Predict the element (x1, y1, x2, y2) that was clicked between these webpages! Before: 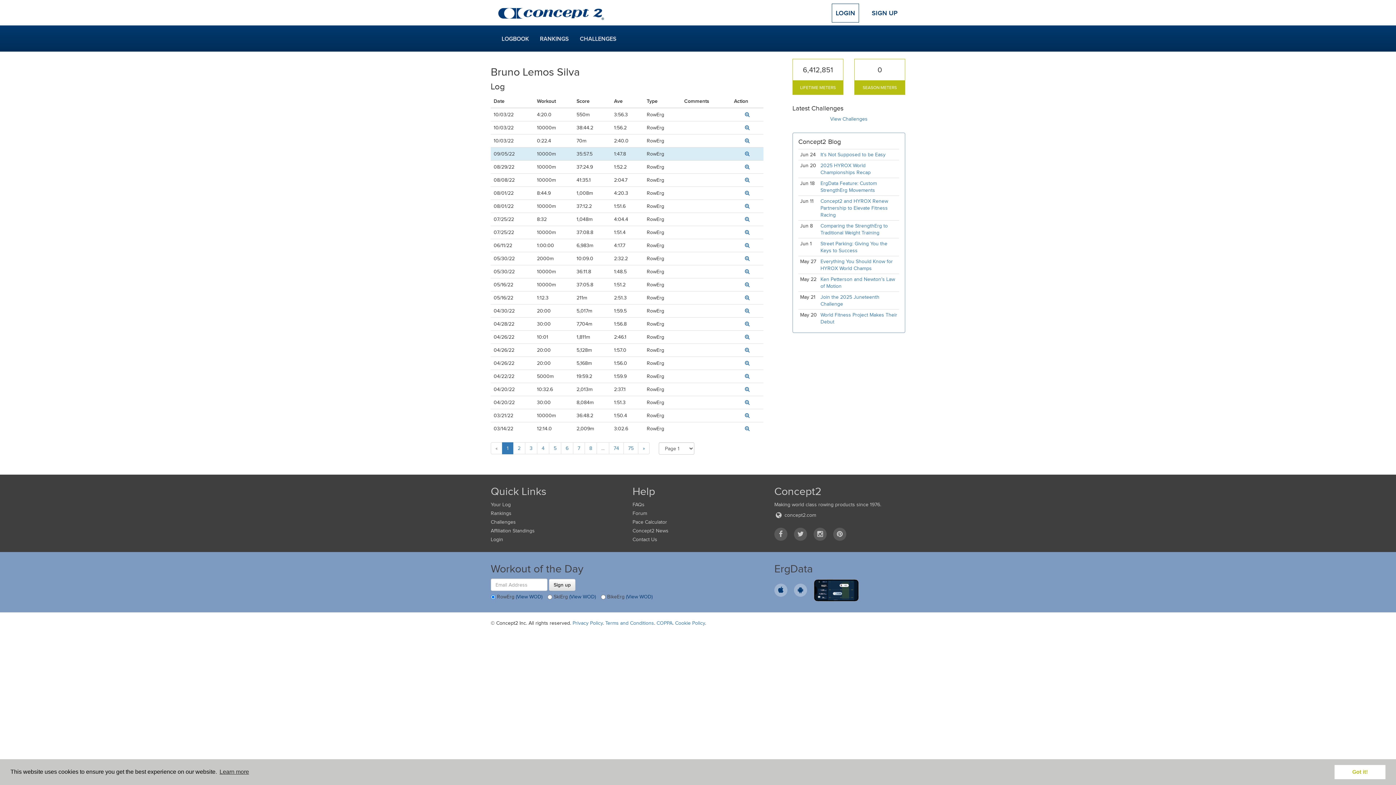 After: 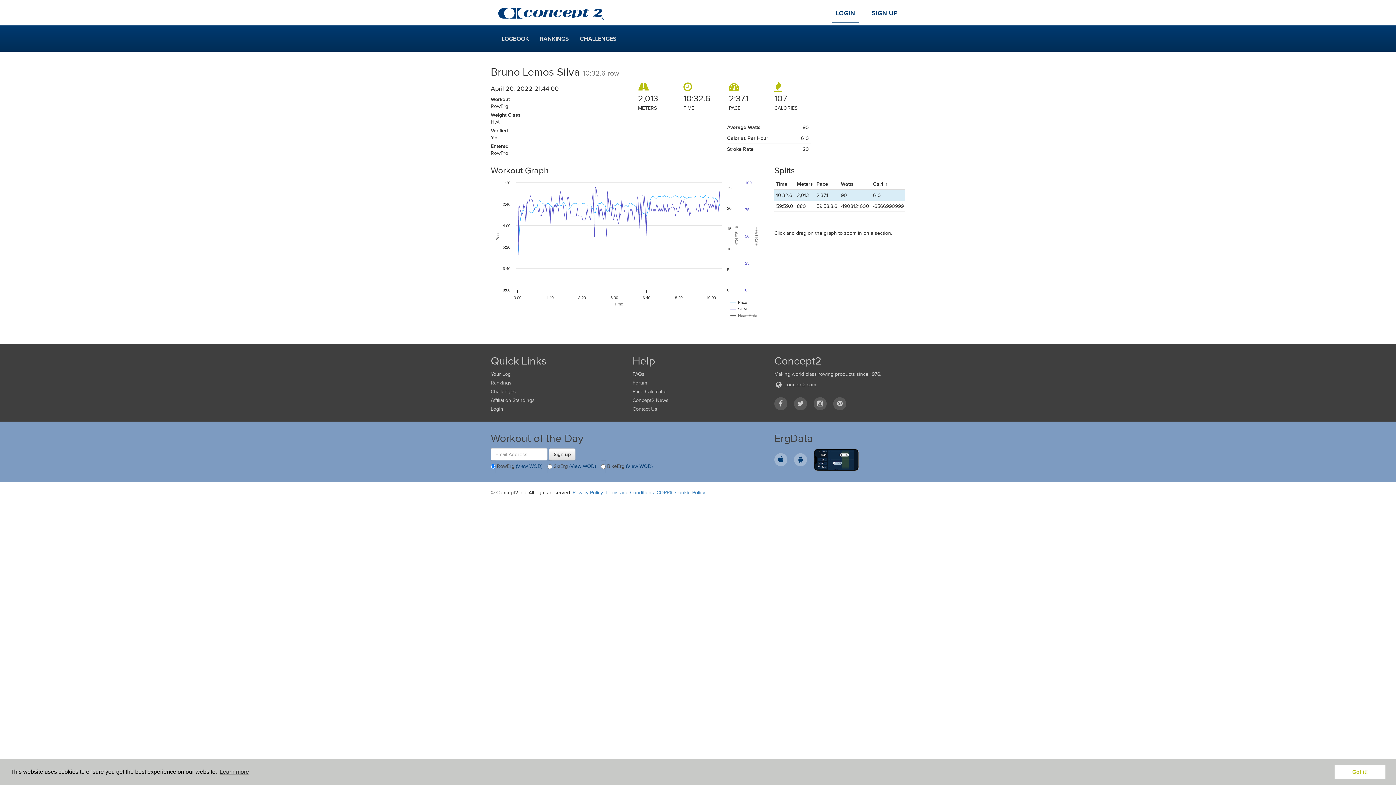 Action: label: View workout bbox: (745, 386, 749, 392)